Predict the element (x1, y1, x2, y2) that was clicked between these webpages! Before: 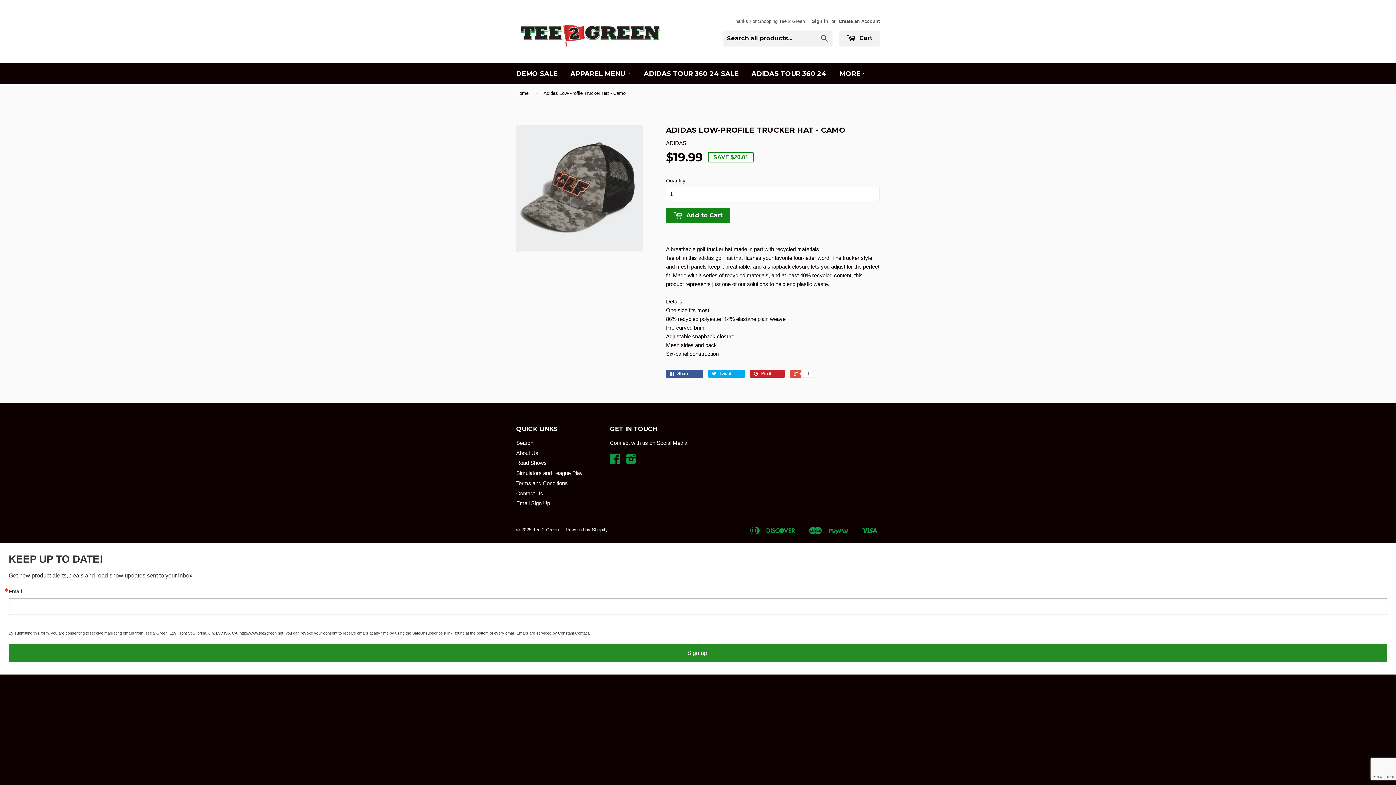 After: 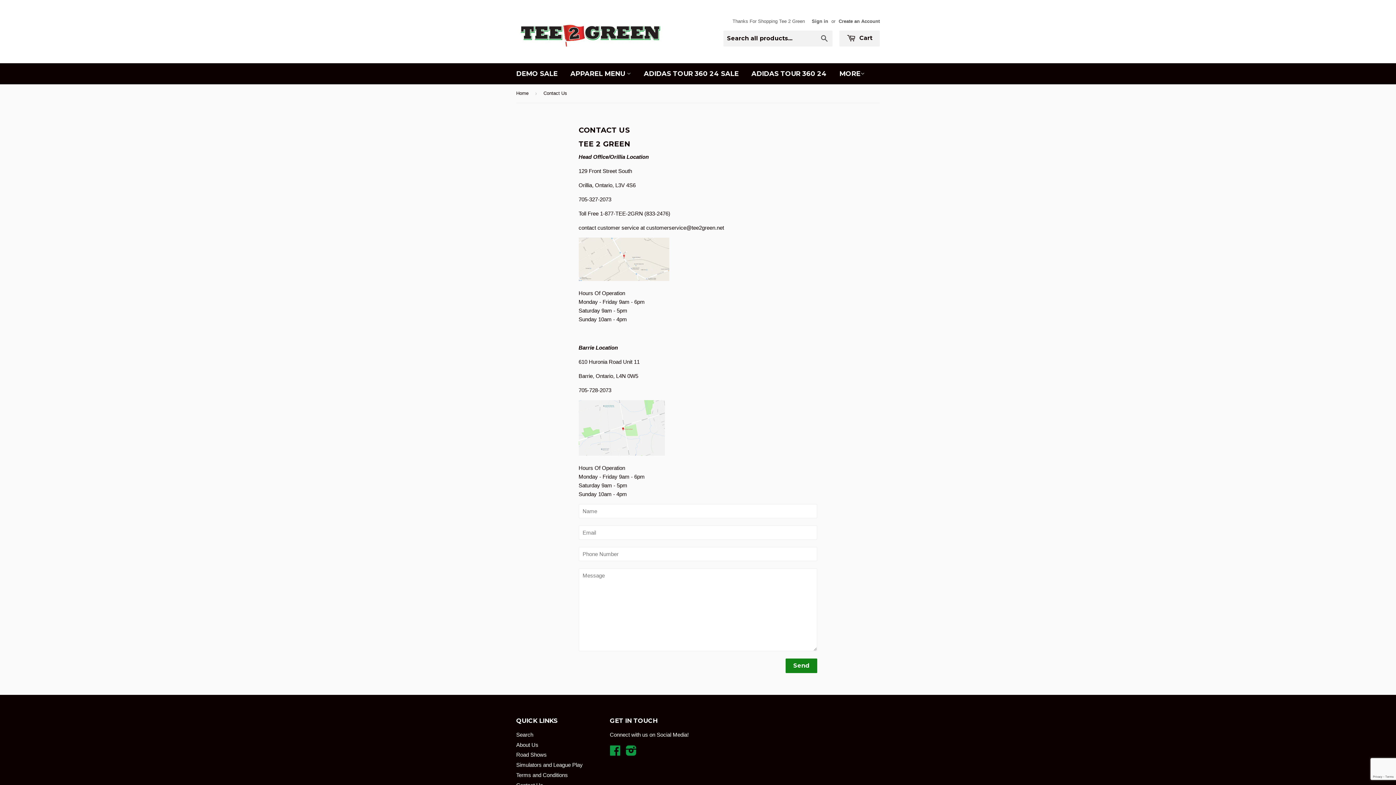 Action: bbox: (516, 490, 543, 496) label: Contact Us